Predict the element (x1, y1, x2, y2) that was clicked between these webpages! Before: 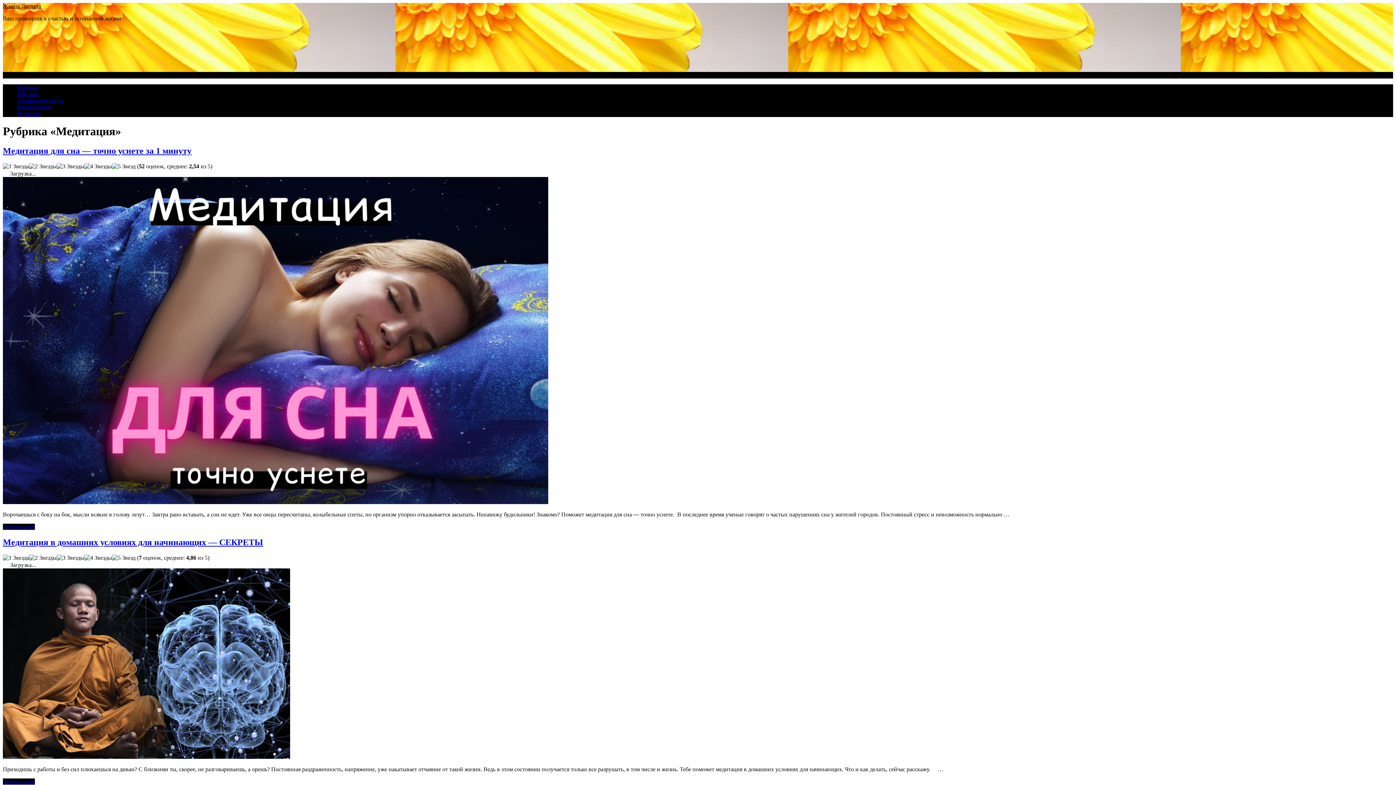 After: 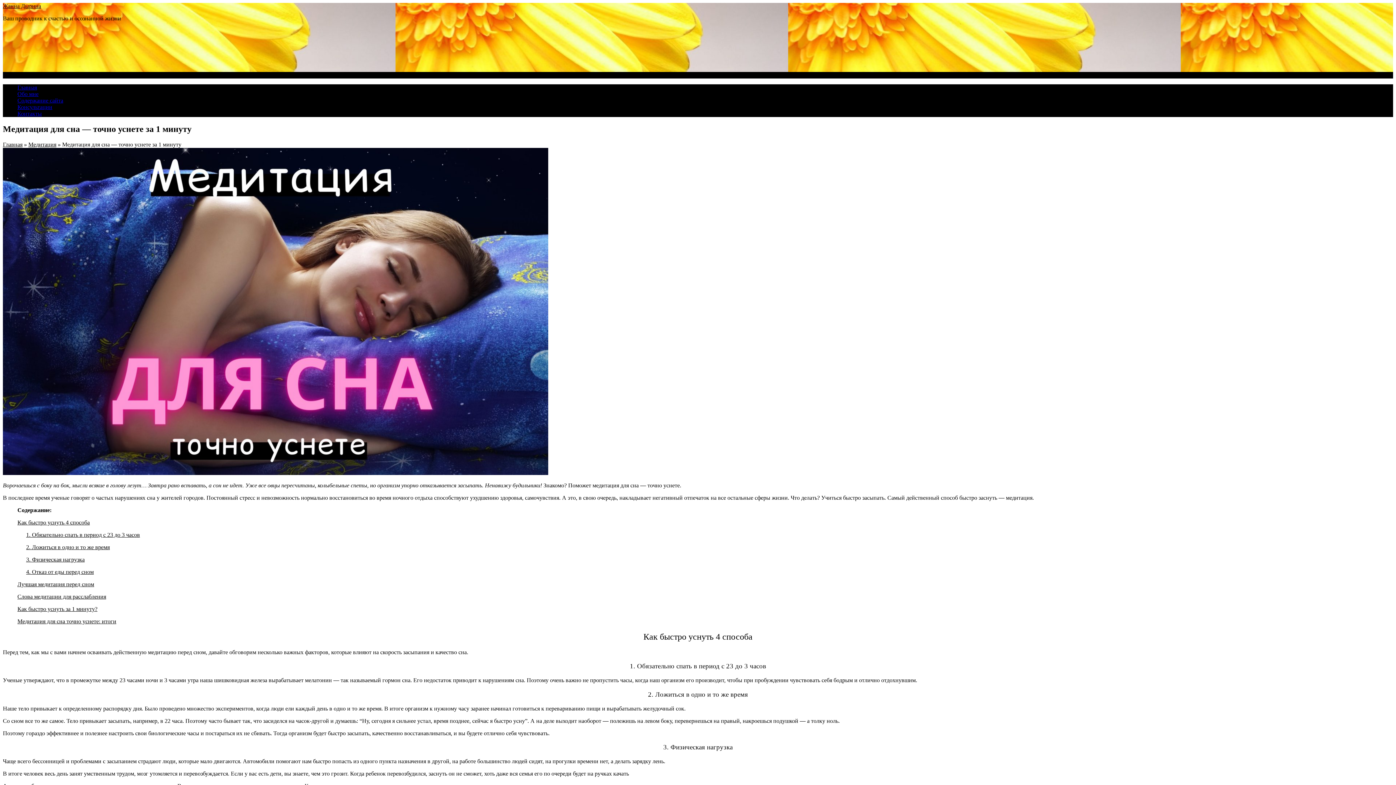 Action: bbox: (2, 523, 34, 530) label: Читать далее